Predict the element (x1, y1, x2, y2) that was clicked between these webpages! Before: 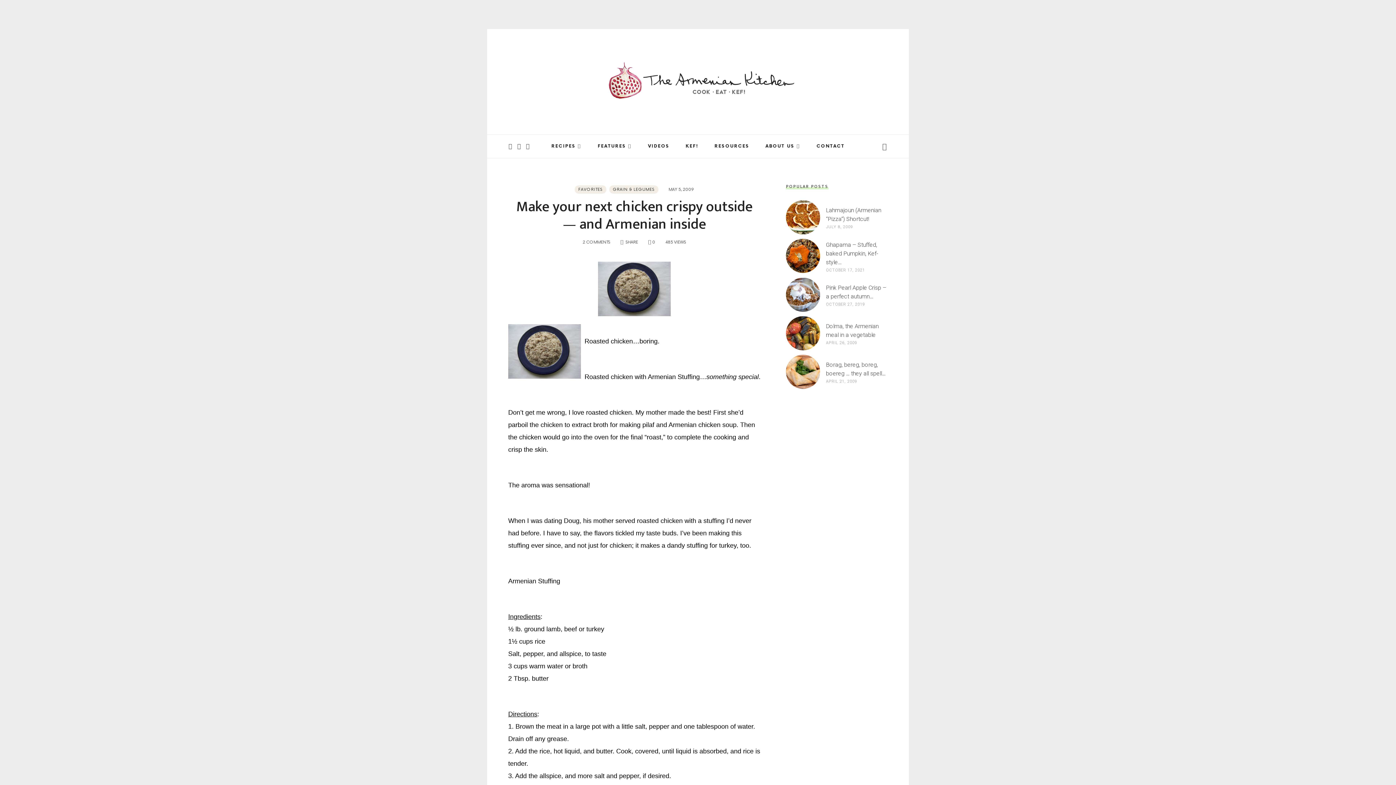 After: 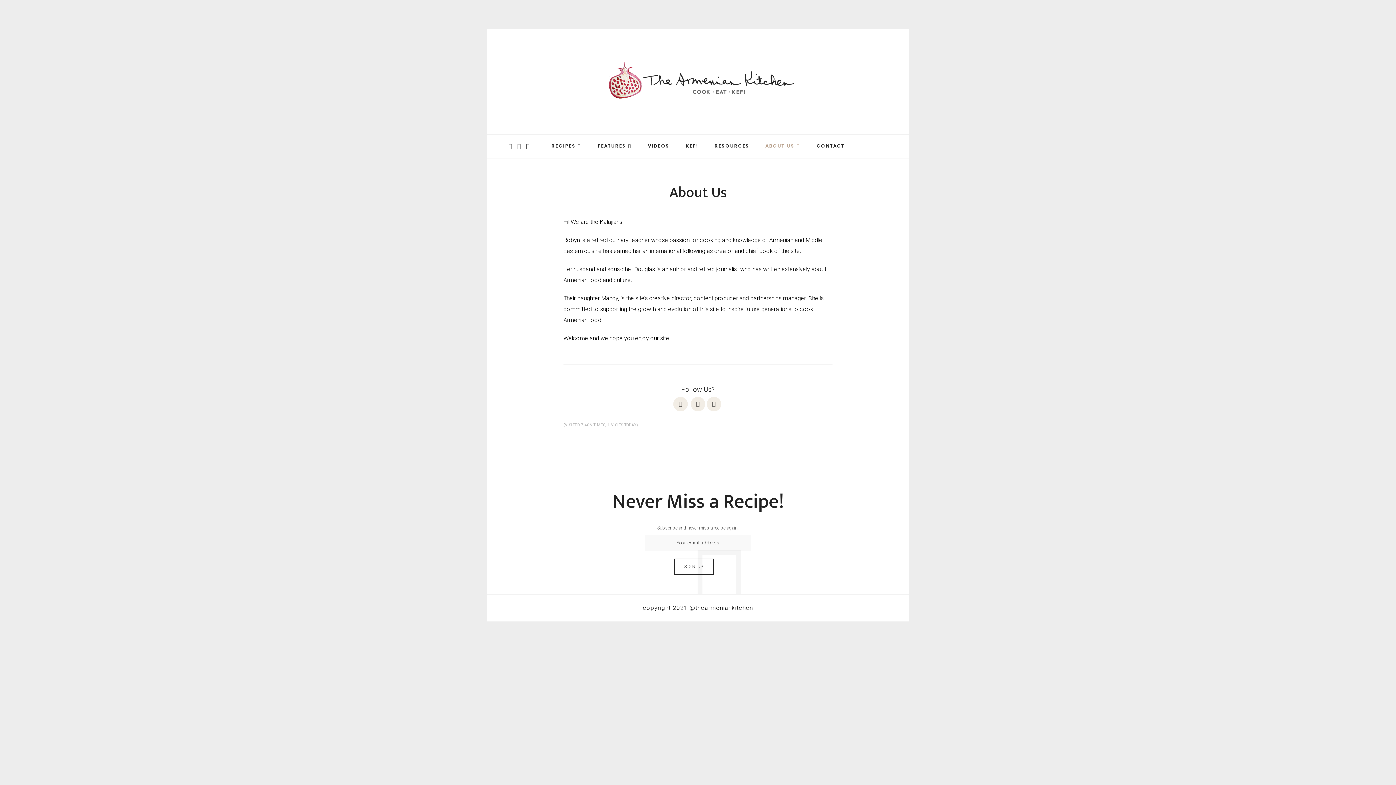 Action: bbox: (765, 134, 800, 158) label: ABOUT US